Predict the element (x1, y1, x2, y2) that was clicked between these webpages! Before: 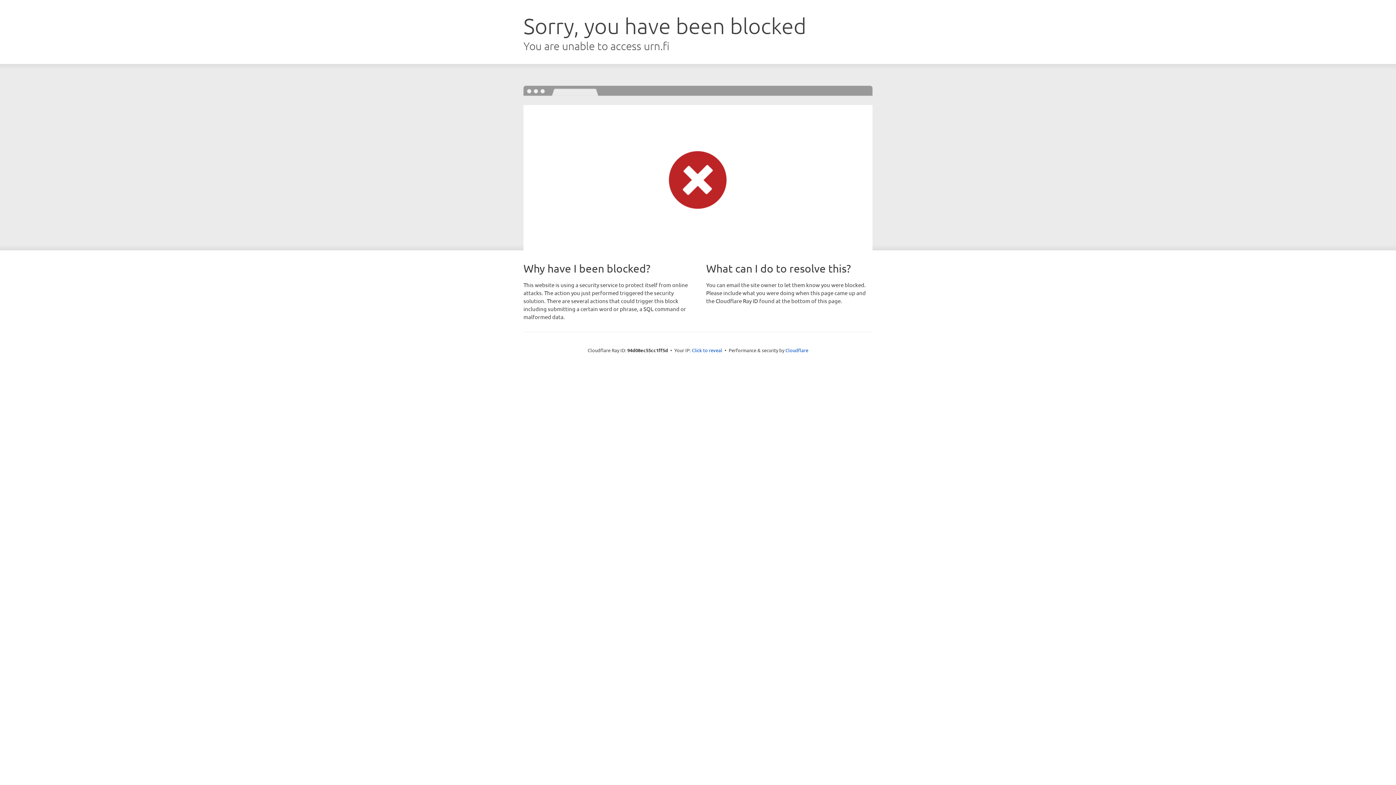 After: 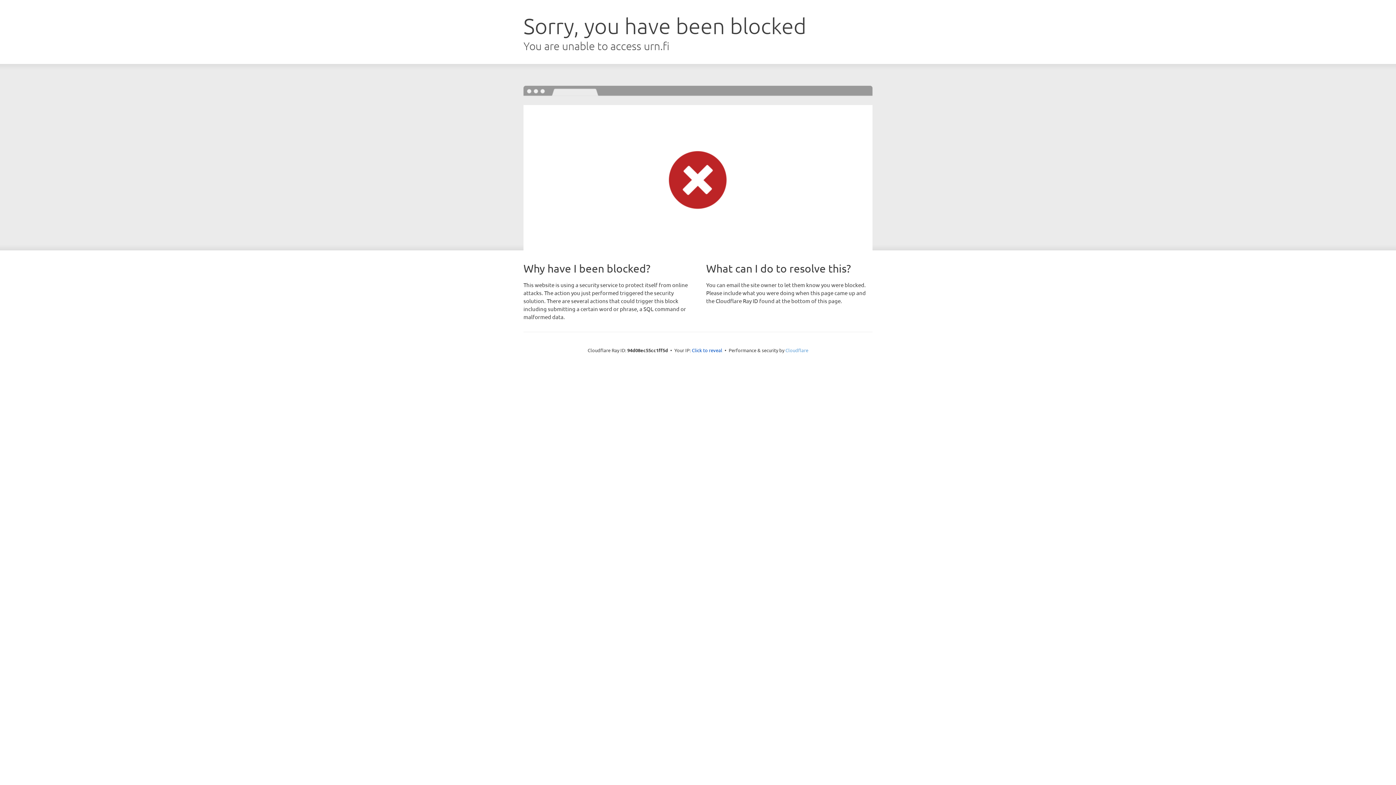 Action: bbox: (785, 347, 808, 353) label: Cloudflare